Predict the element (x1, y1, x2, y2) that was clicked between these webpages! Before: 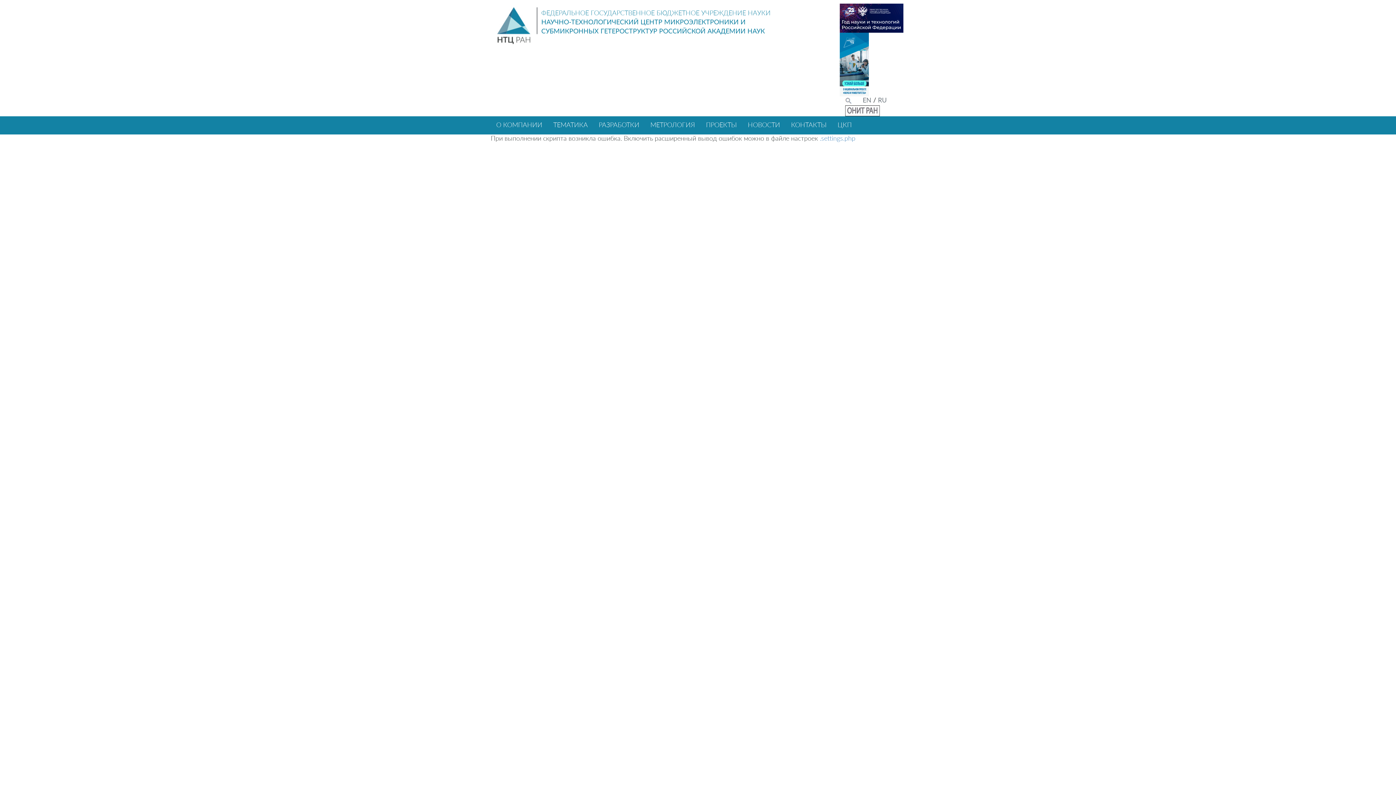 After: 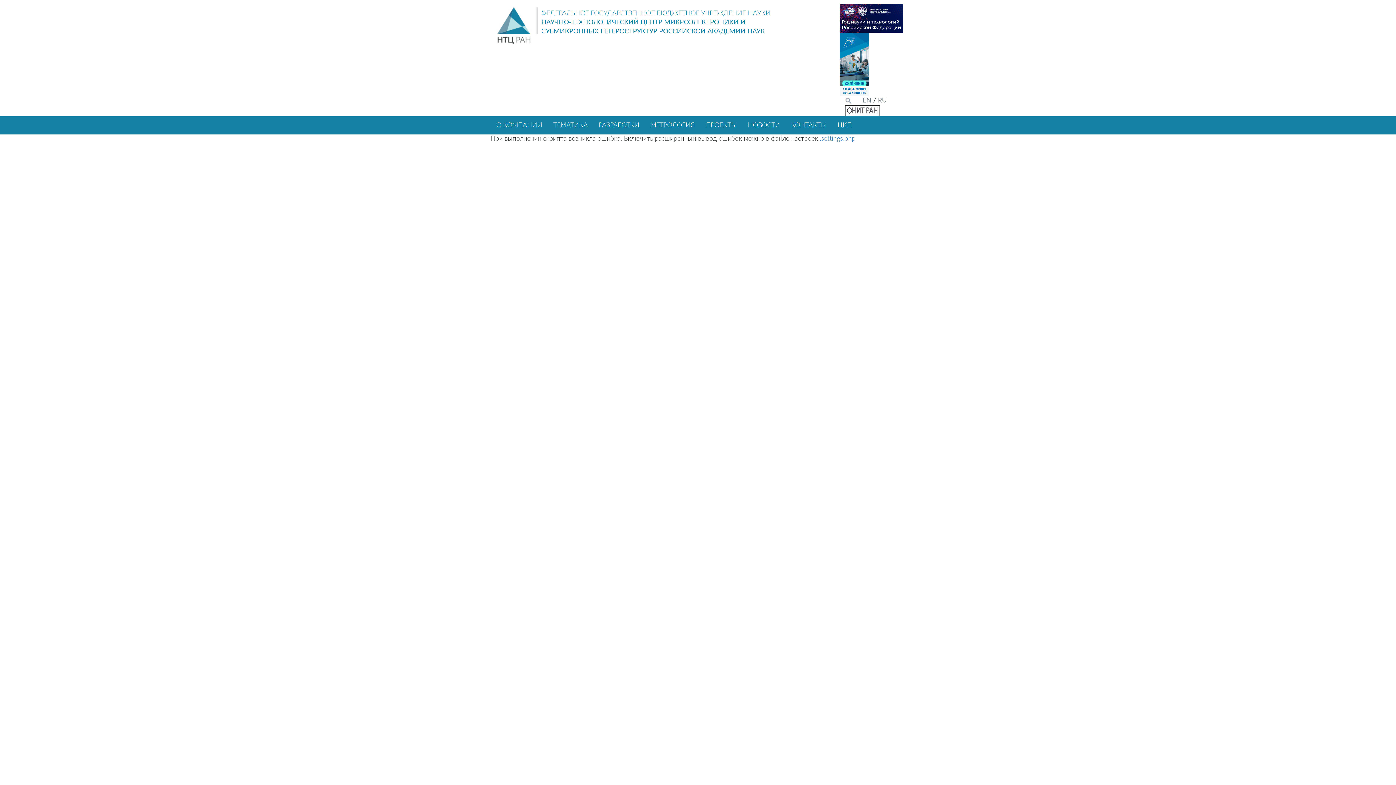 Action: bbox: (840, 14, 903, 21)